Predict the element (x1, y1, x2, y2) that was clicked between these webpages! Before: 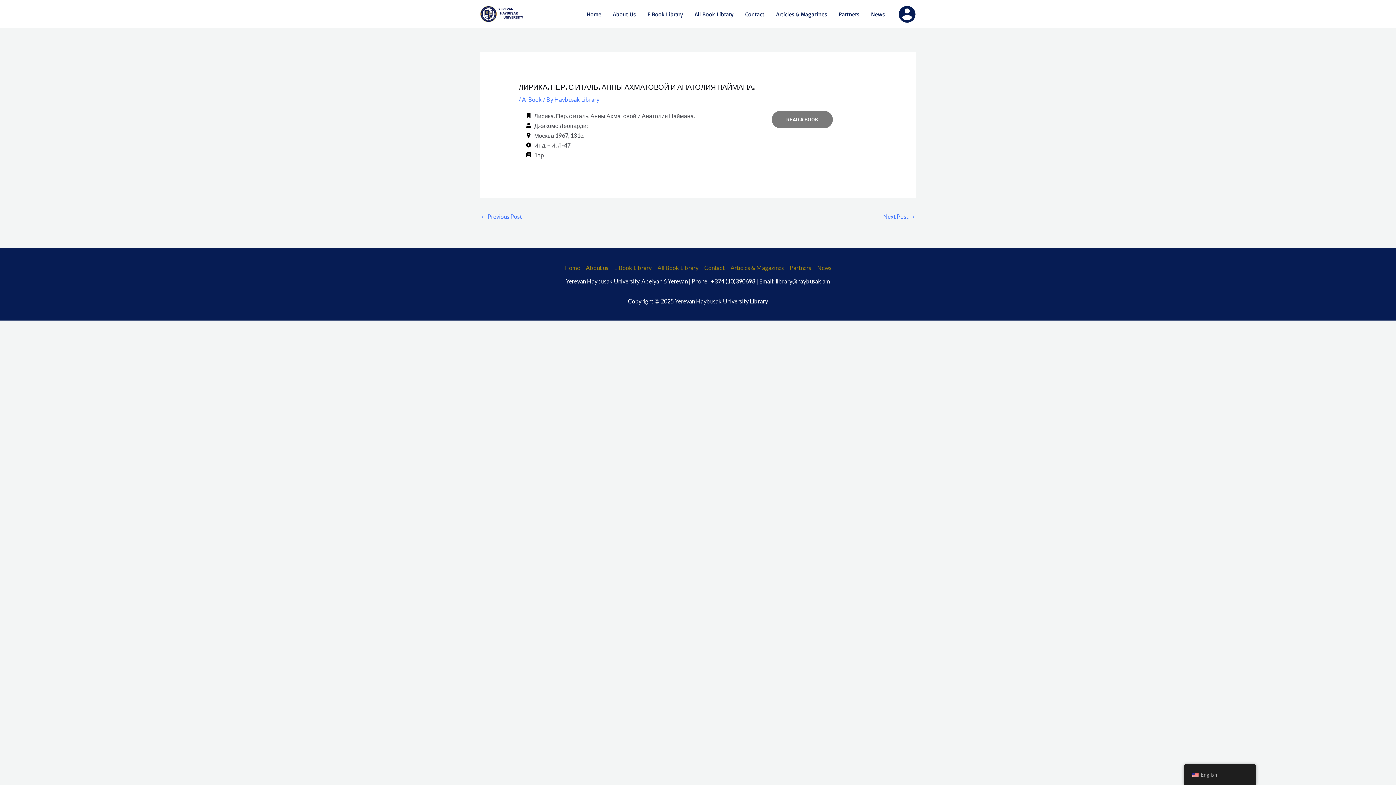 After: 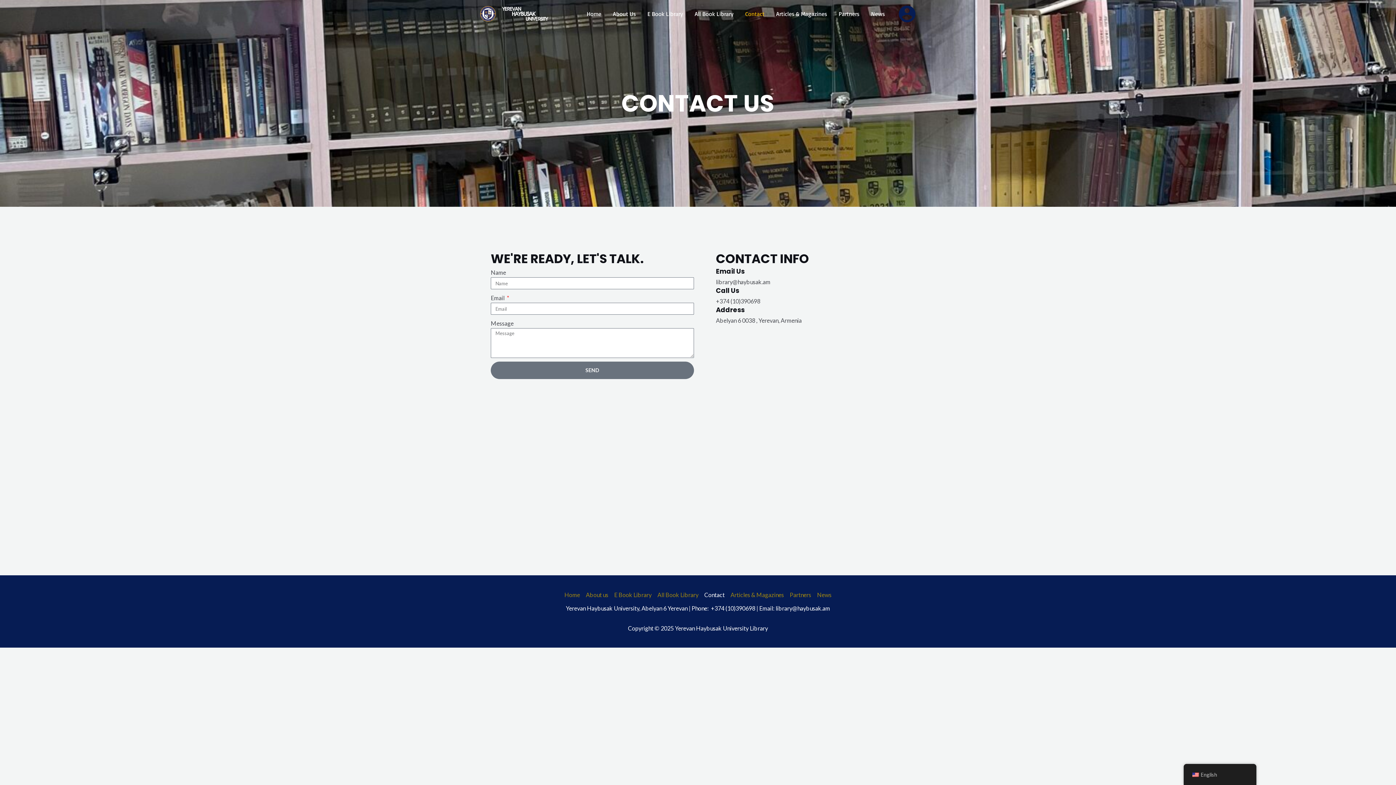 Action: bbox: (701, 262, 727, 272) label: Contact